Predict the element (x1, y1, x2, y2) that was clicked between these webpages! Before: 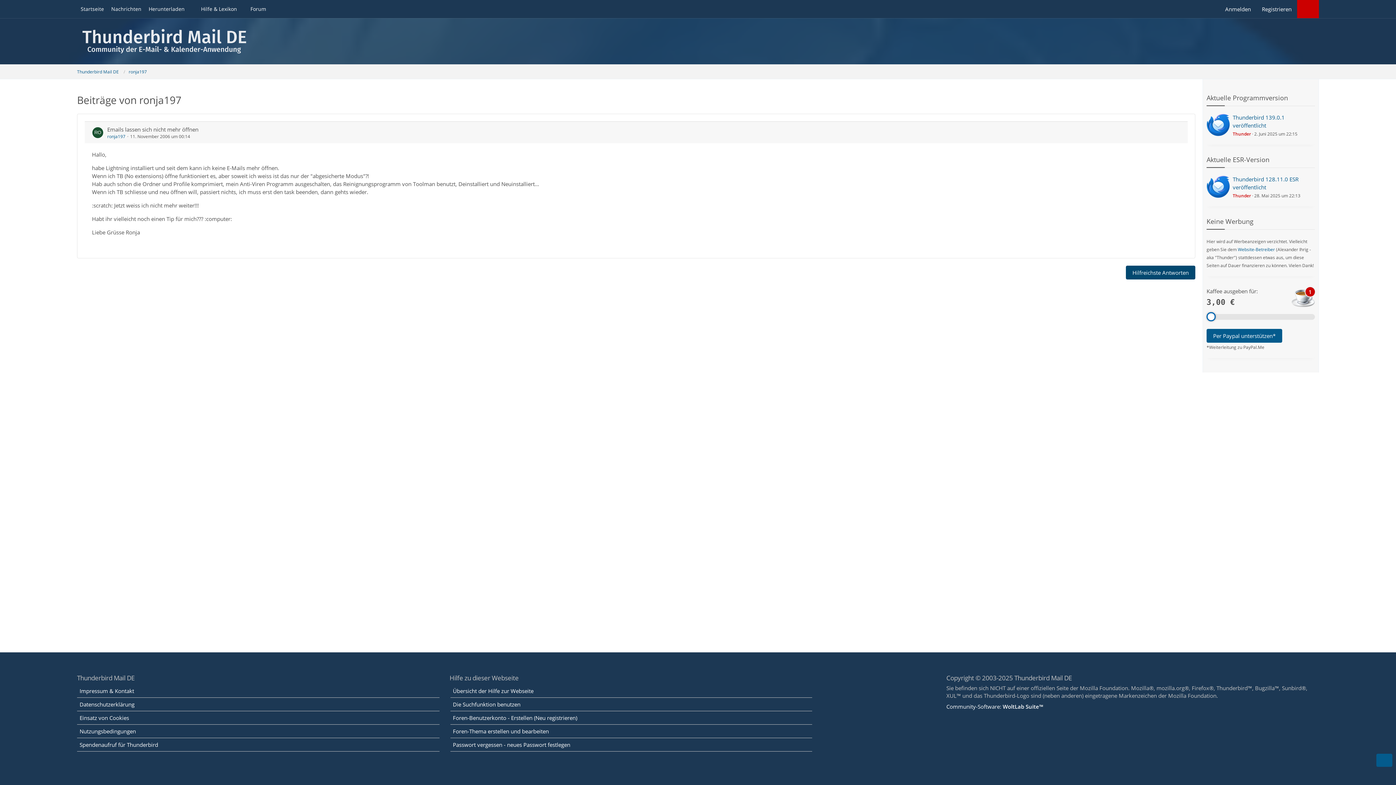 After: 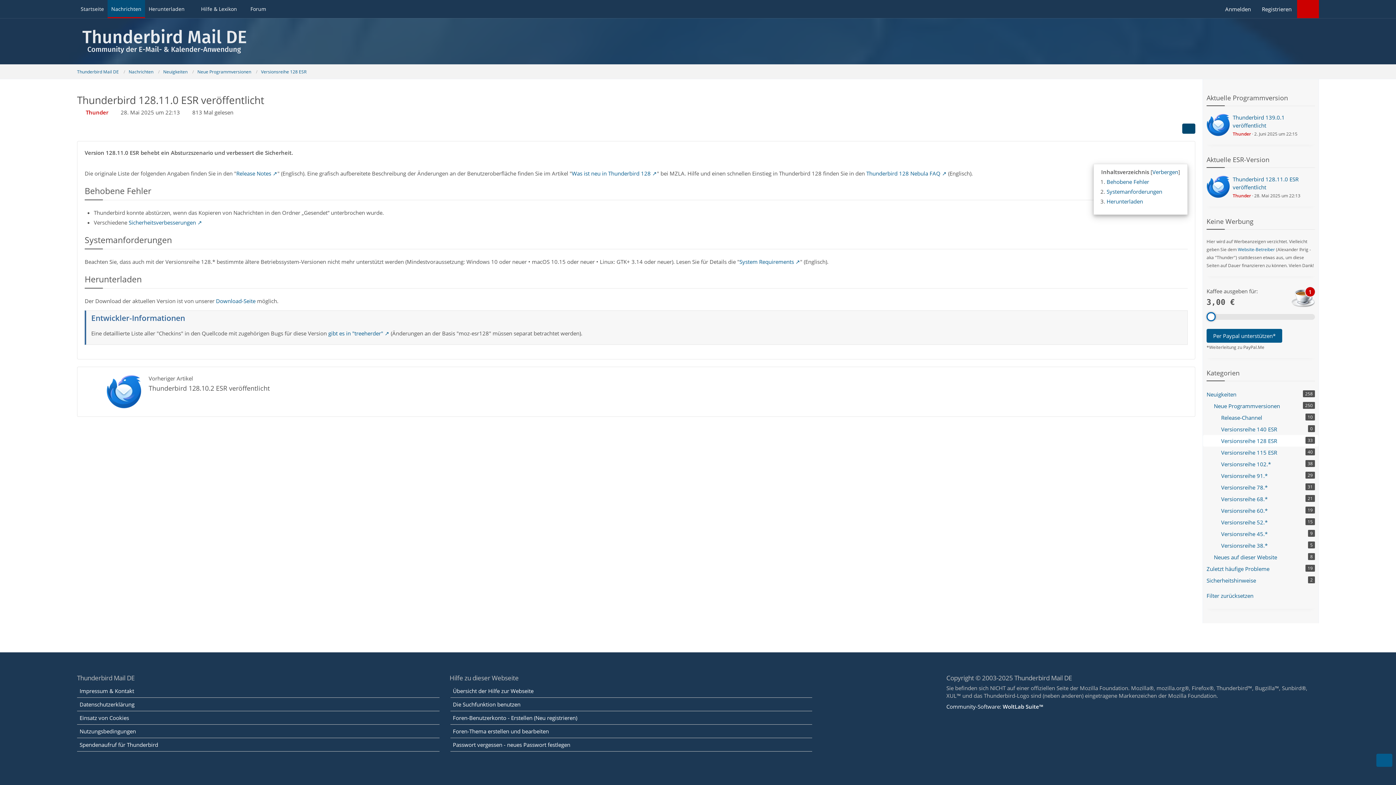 Action: bbox: (1206, 175, 1230, 199)